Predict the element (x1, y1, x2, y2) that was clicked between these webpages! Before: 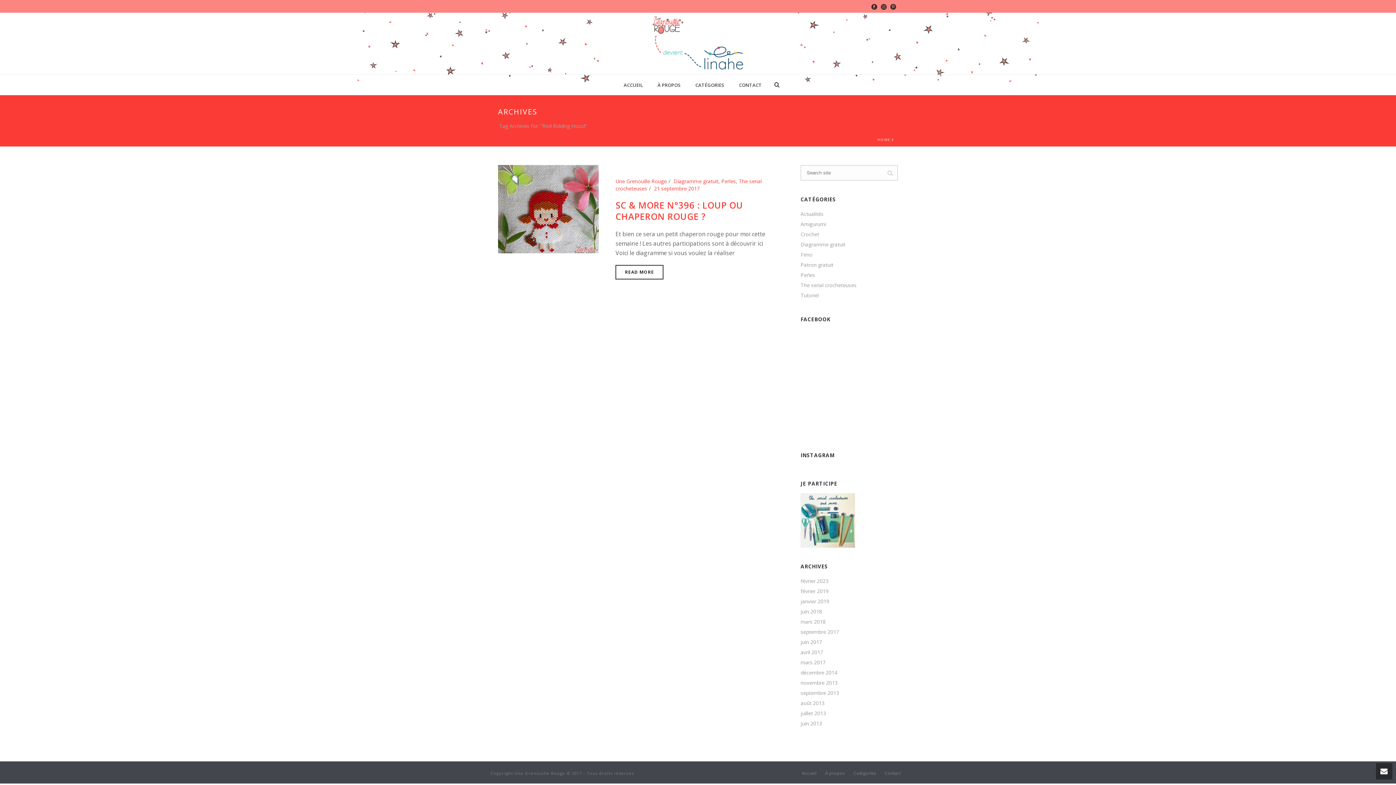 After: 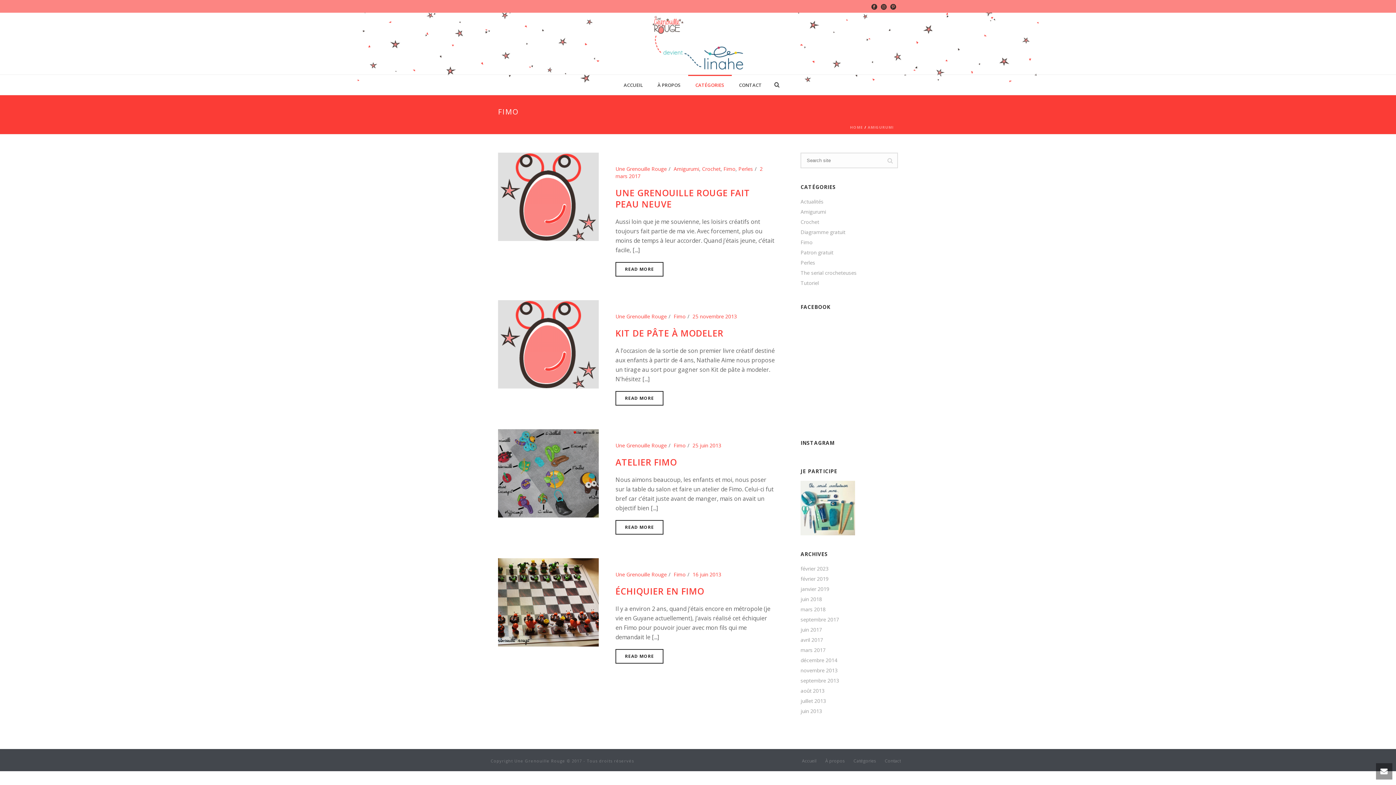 Action: label: Fimo bbox: (800, 251, 812, 258)